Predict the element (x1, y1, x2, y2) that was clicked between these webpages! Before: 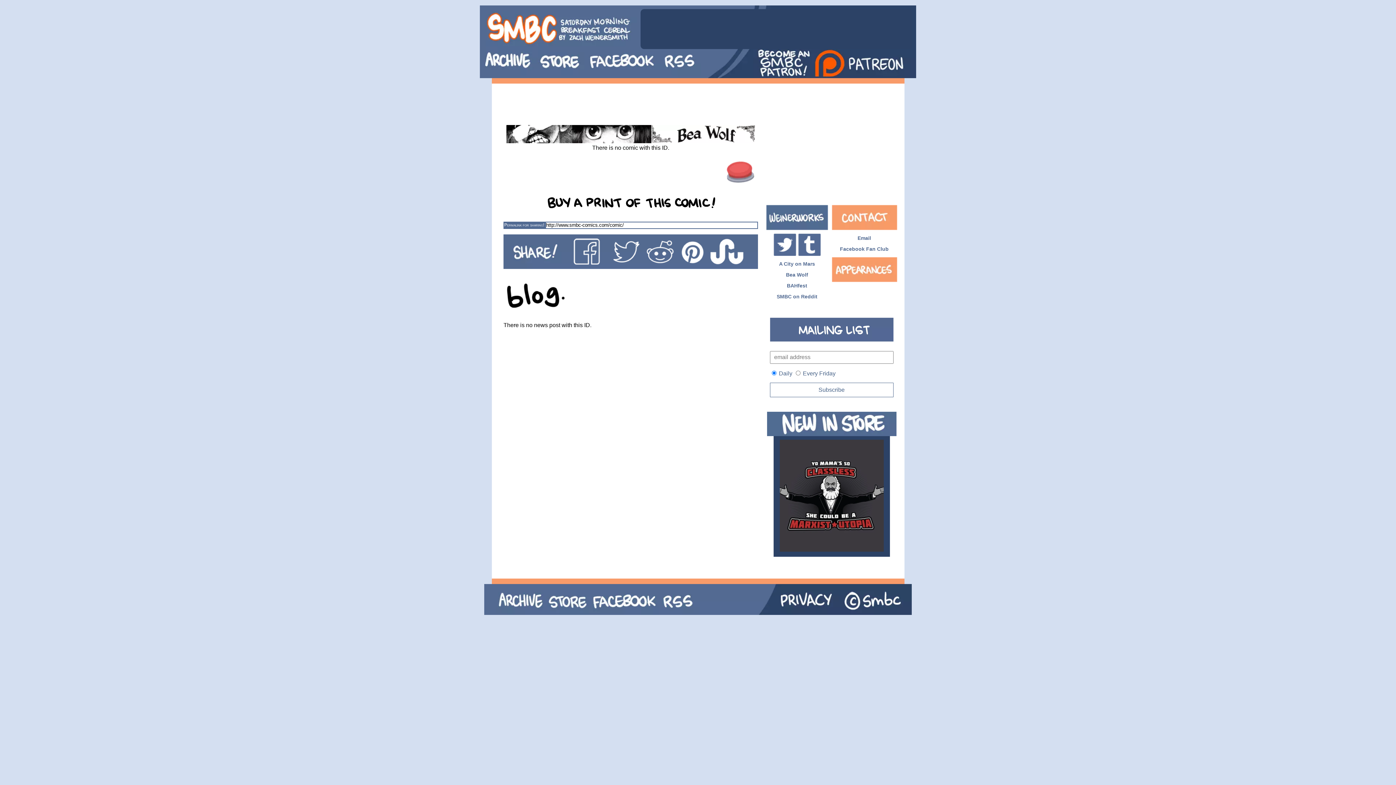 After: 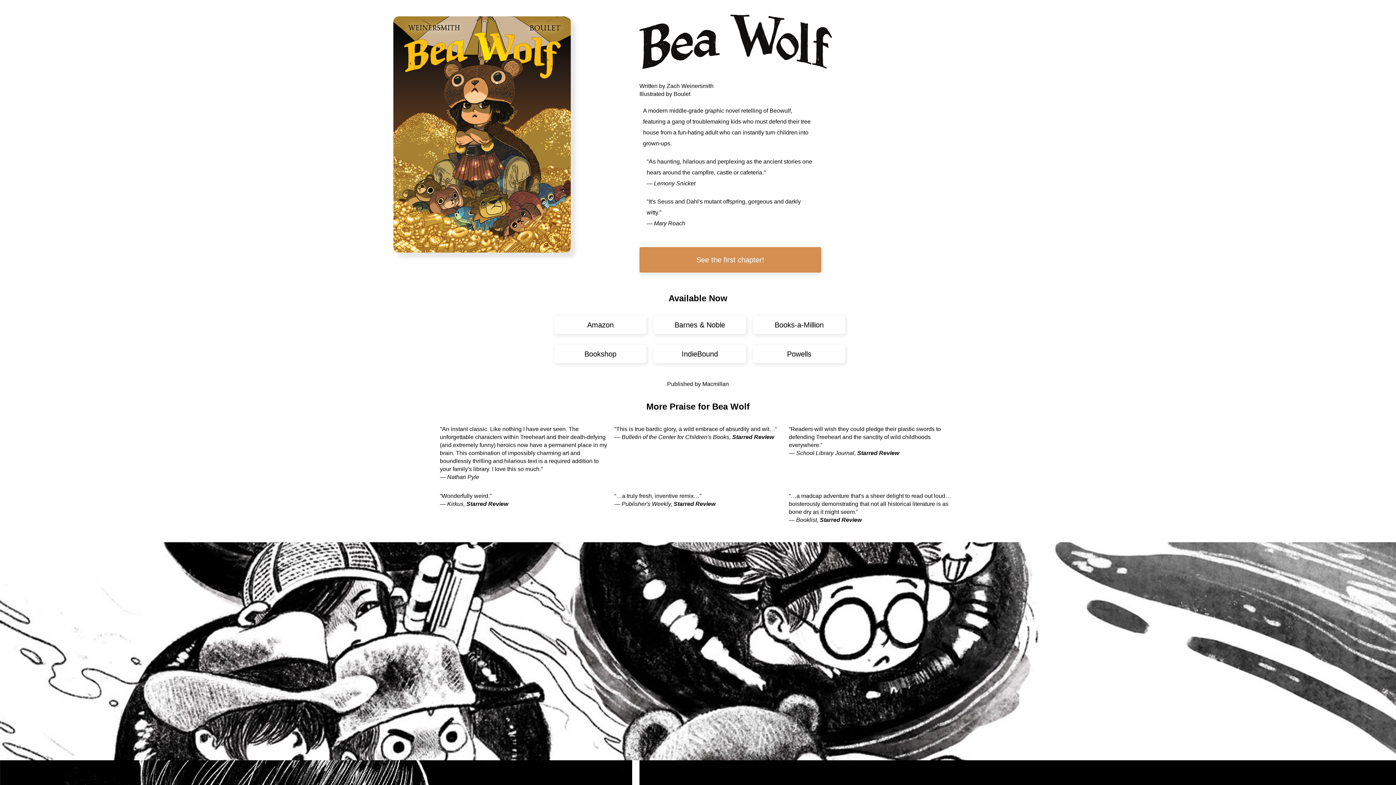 Action: bbox: (506, 125, 755, 144)